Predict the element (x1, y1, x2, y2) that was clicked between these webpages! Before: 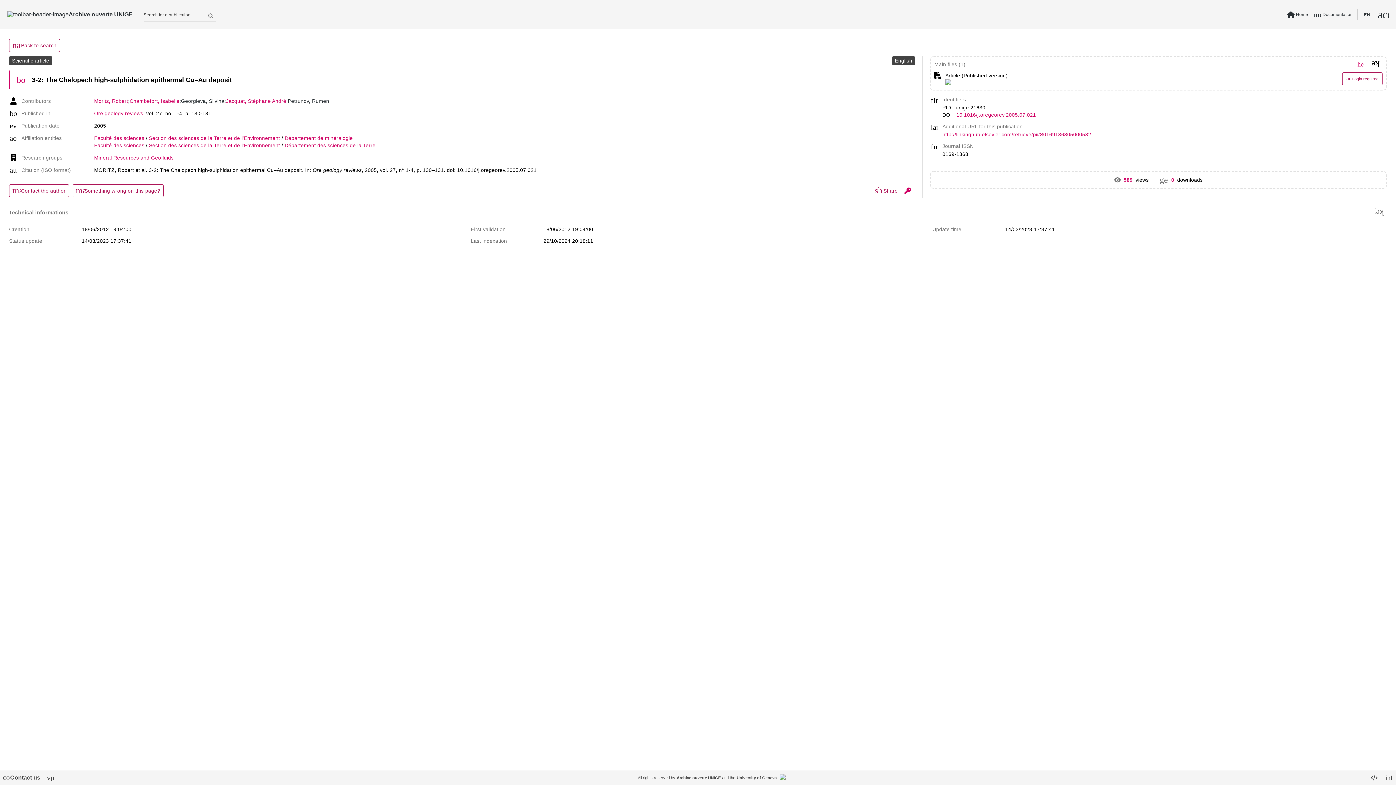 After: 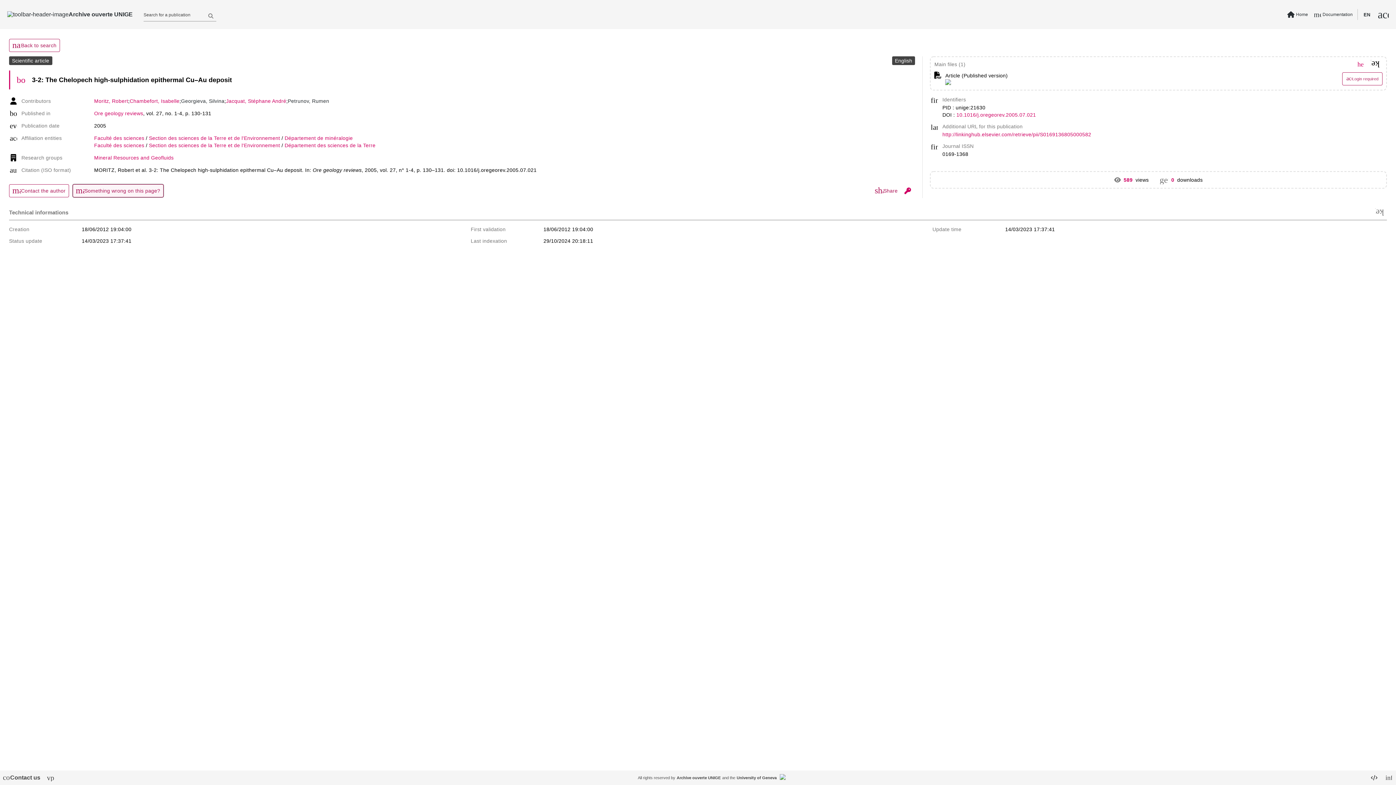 Action: bbox: (72, 184, 163, 197) label: mark_email_read
Something wrong on this page?